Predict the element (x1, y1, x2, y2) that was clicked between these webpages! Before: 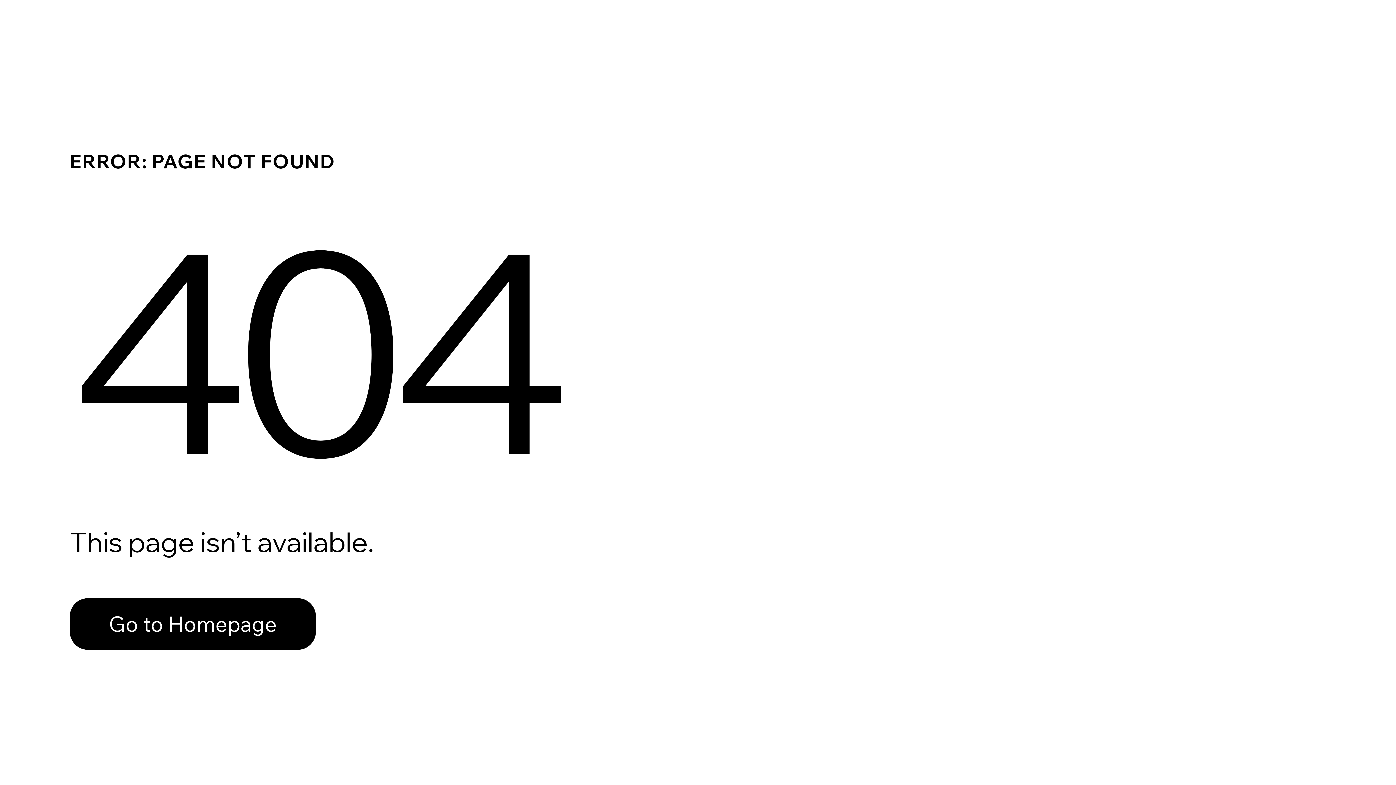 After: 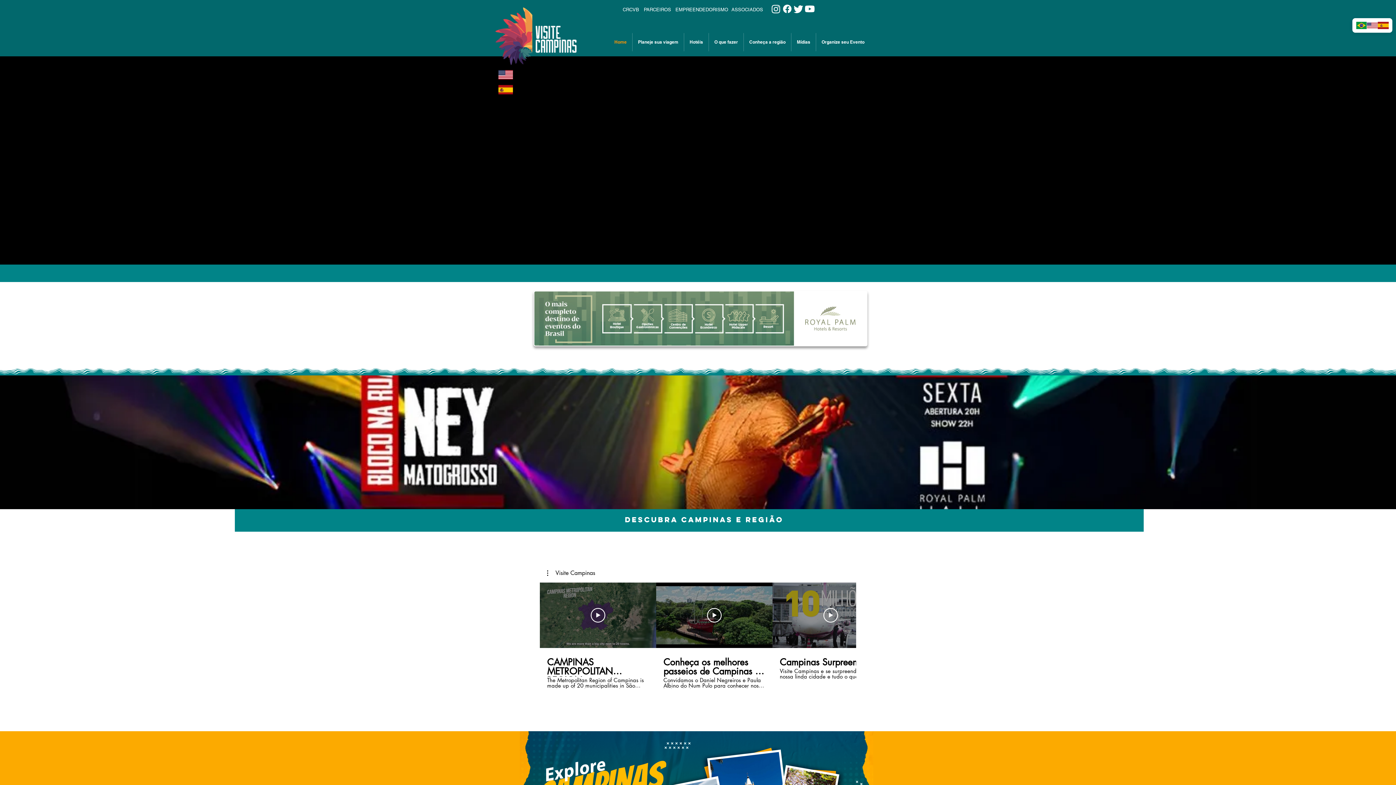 Action: label: Go to Homepage bbox: (69, 598, 316, 650)